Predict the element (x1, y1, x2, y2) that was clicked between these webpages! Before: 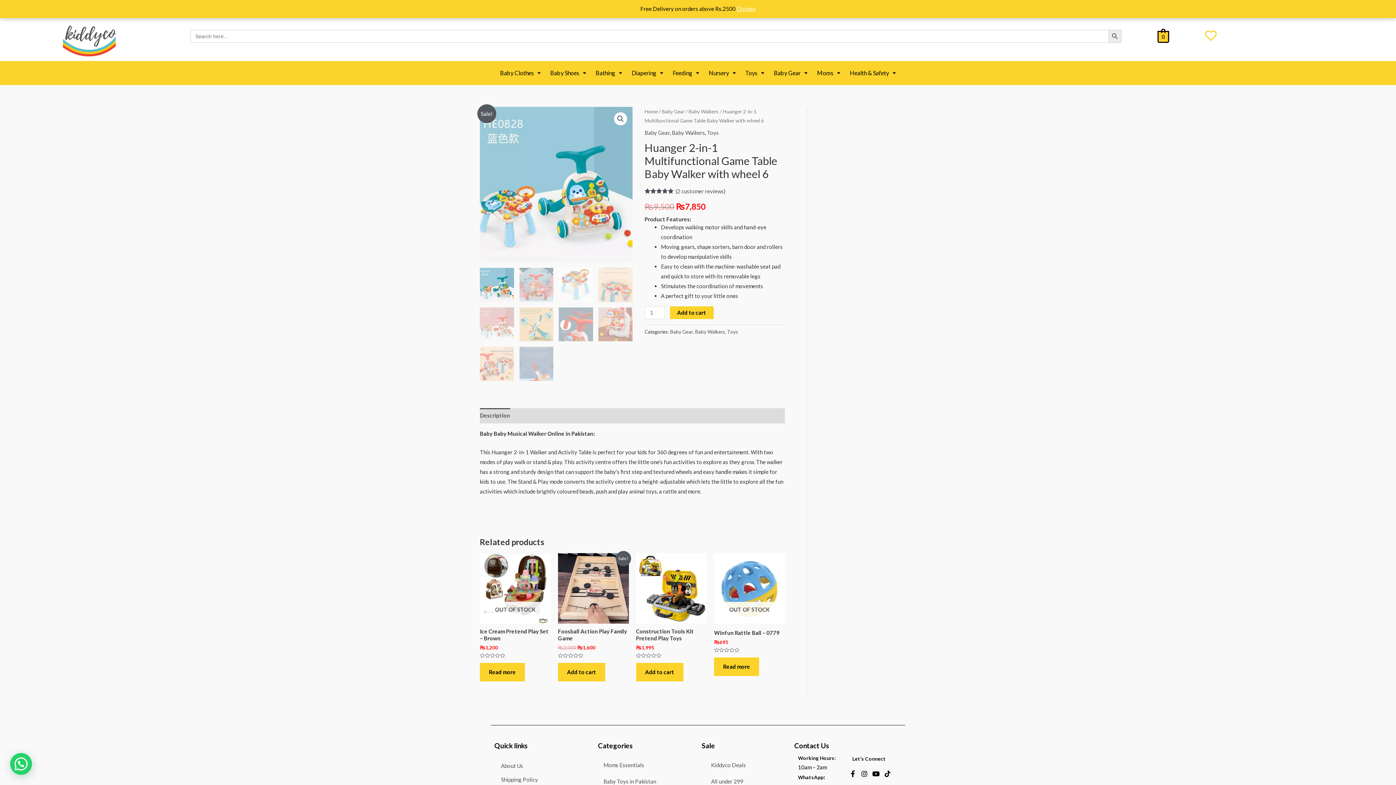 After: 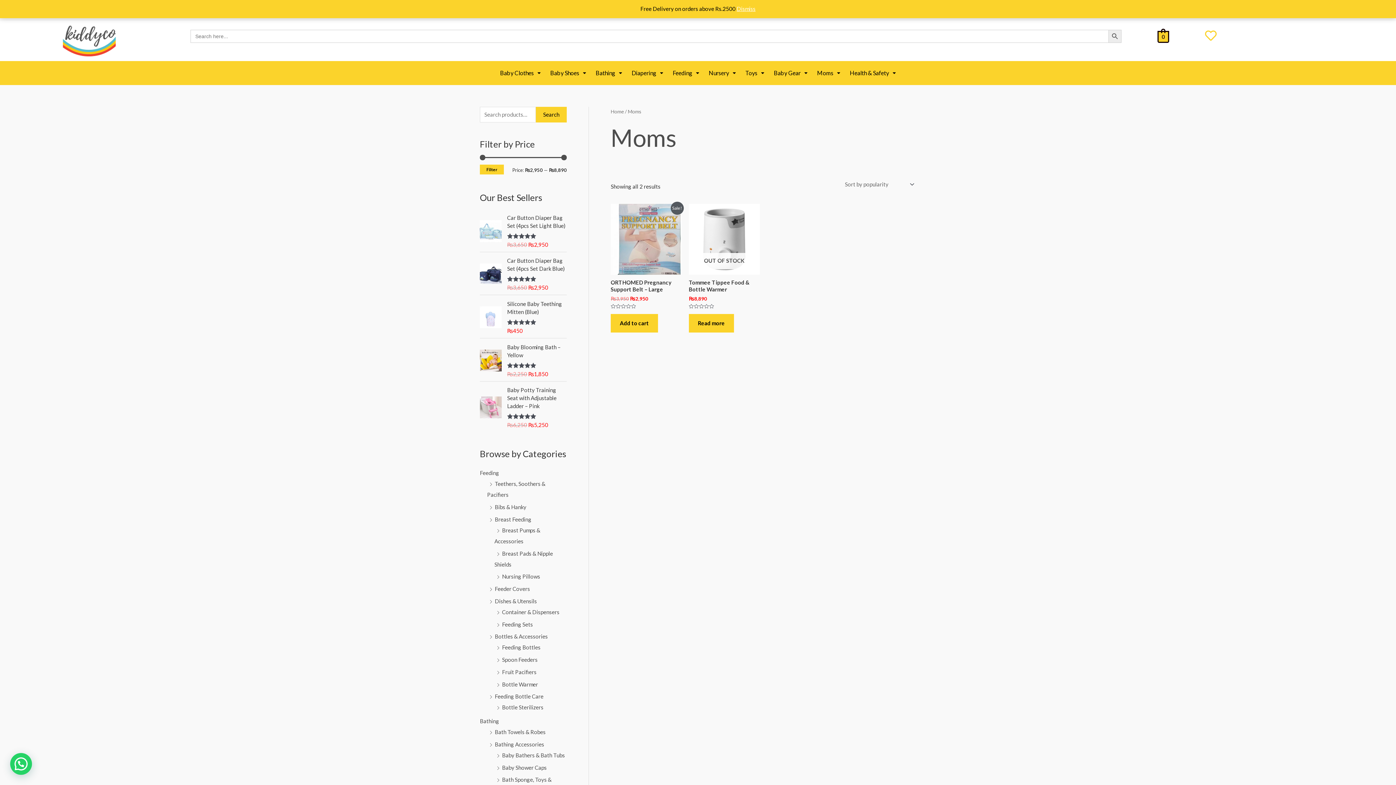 Action: bbox: (812, 64, 845, 81) label: Moms